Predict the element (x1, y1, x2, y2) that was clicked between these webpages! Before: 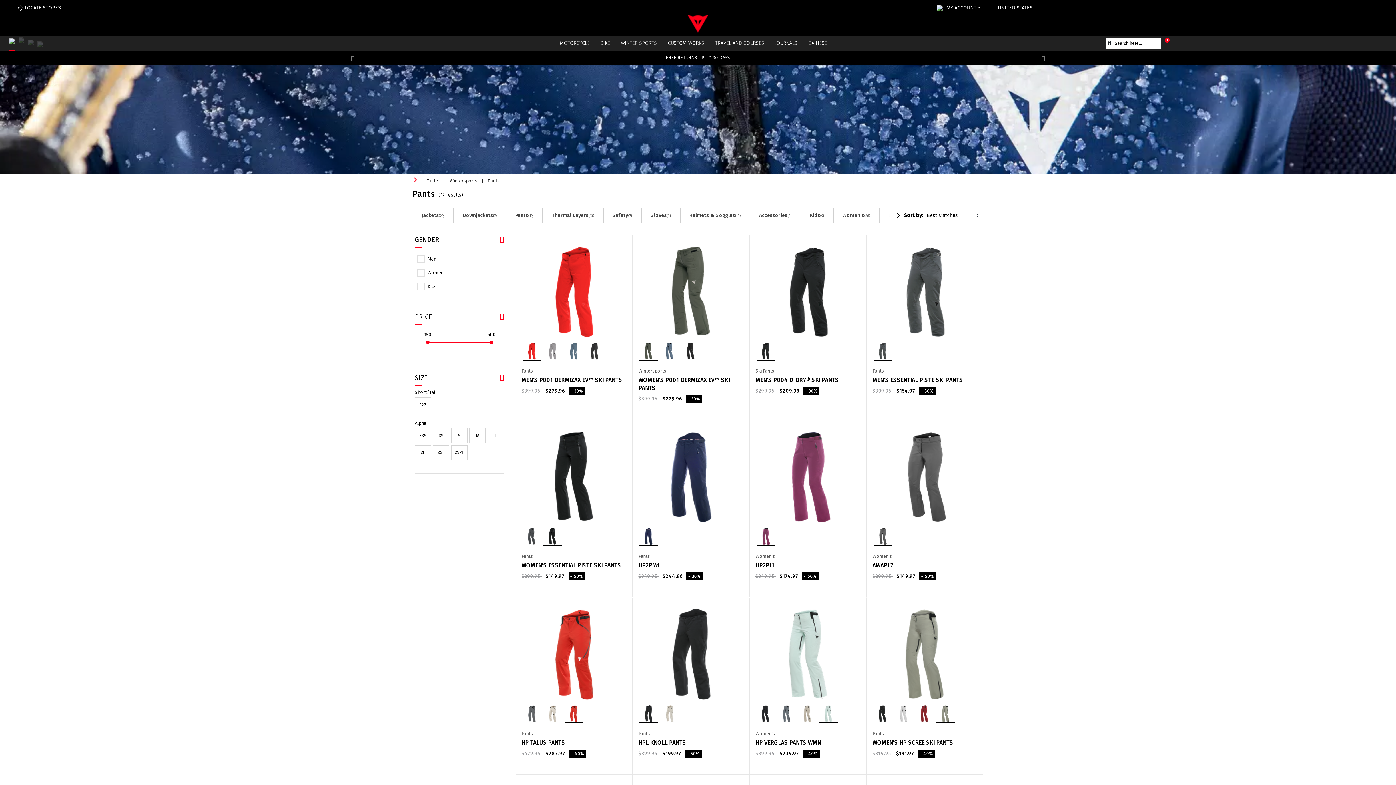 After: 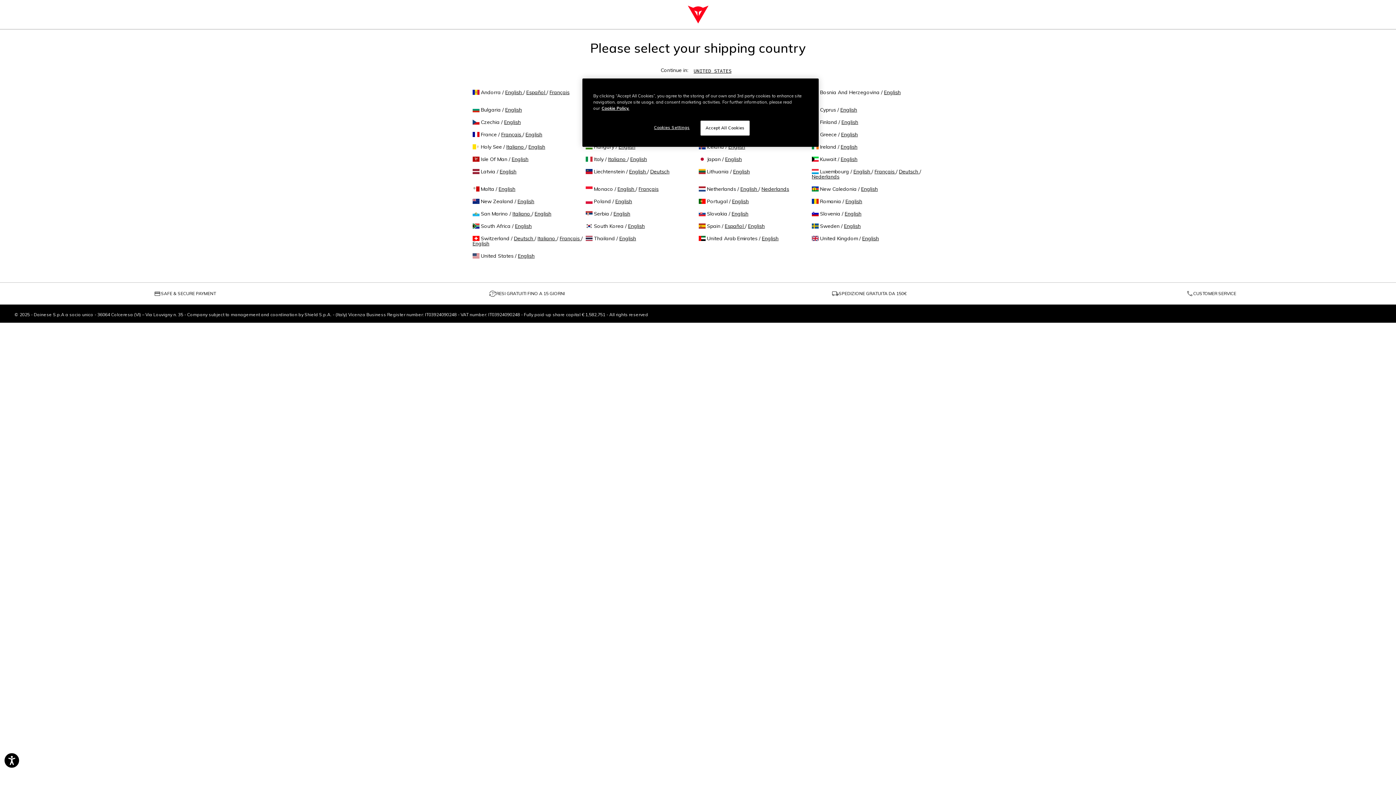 Action: bbox: (37, 36, 43, 50)